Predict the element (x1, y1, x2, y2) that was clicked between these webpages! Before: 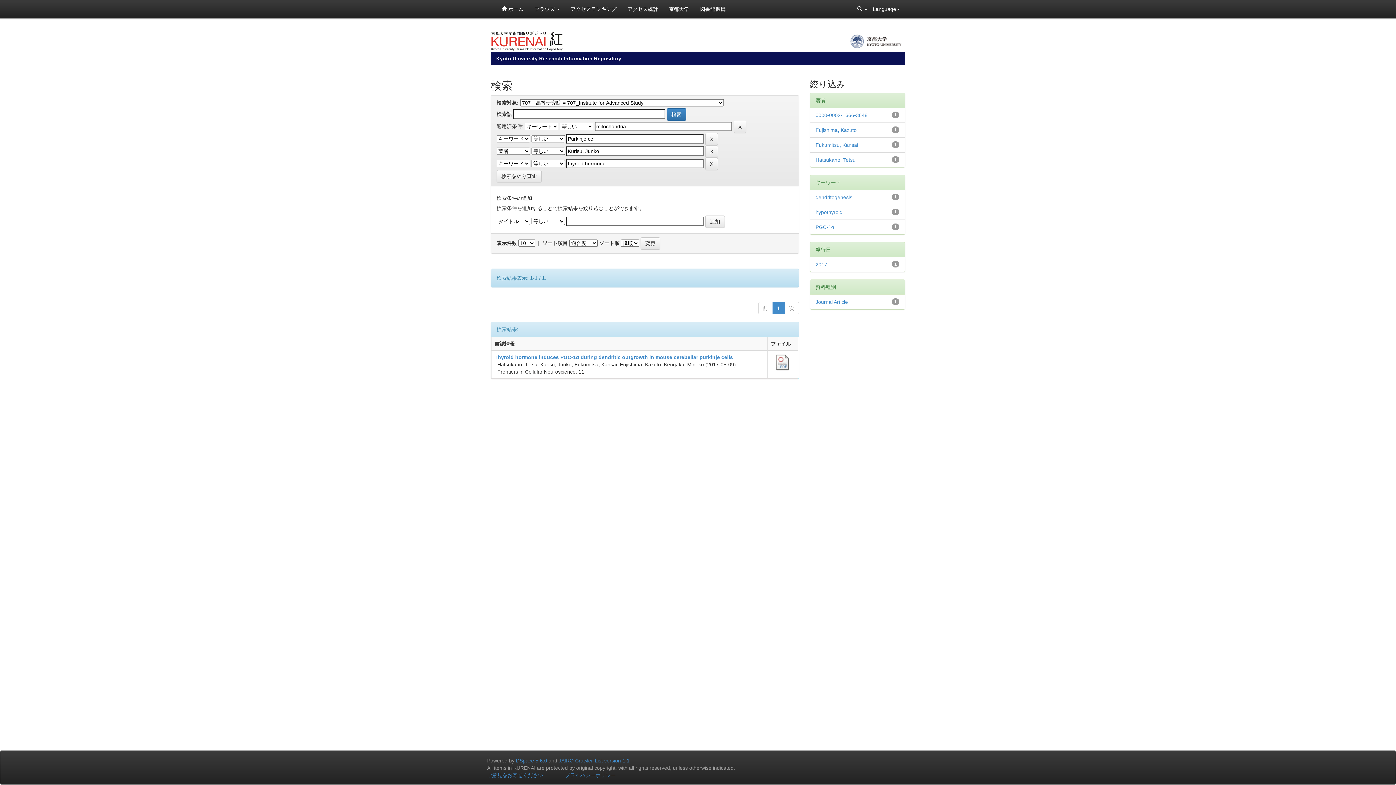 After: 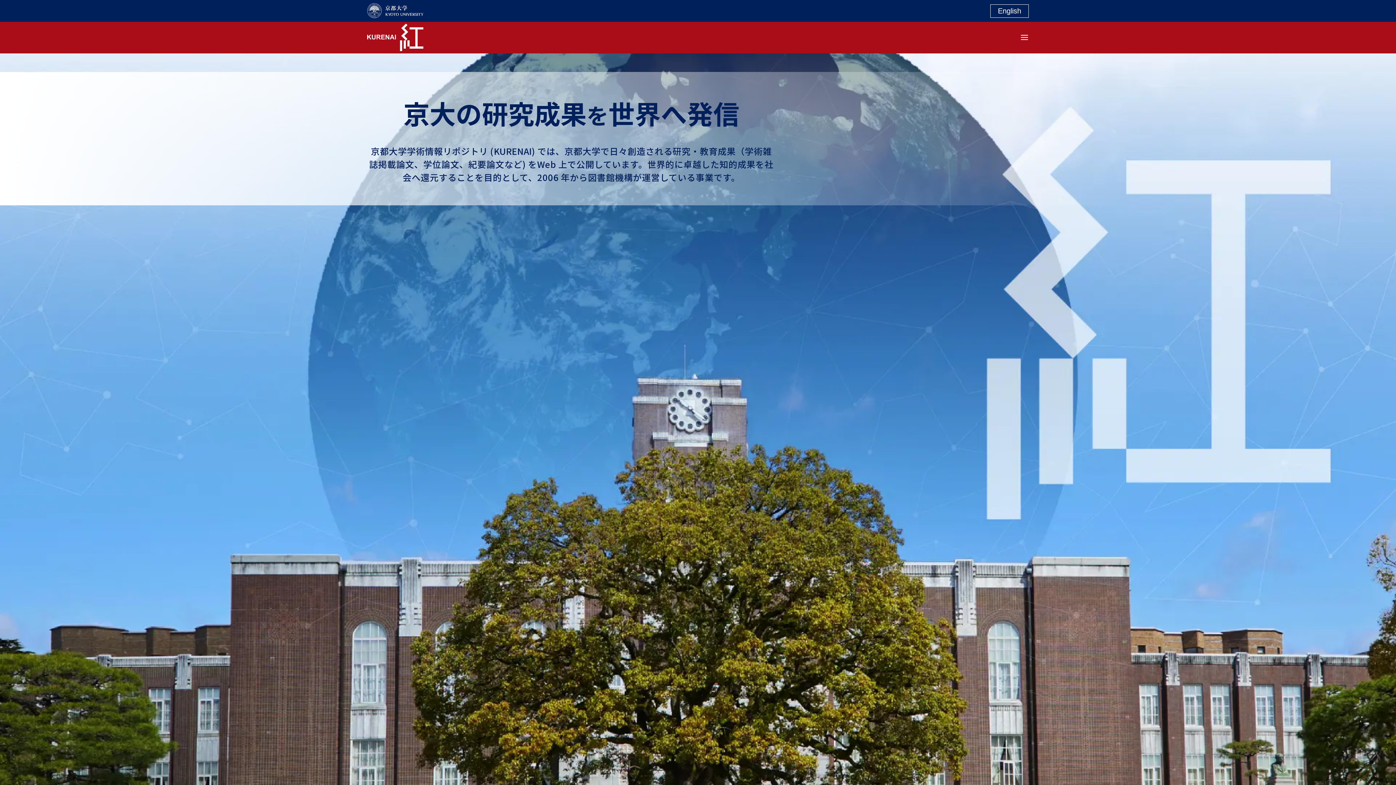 Action: label: Kyoto University Research Information Repository bbox: (496, 55, 621, 61)